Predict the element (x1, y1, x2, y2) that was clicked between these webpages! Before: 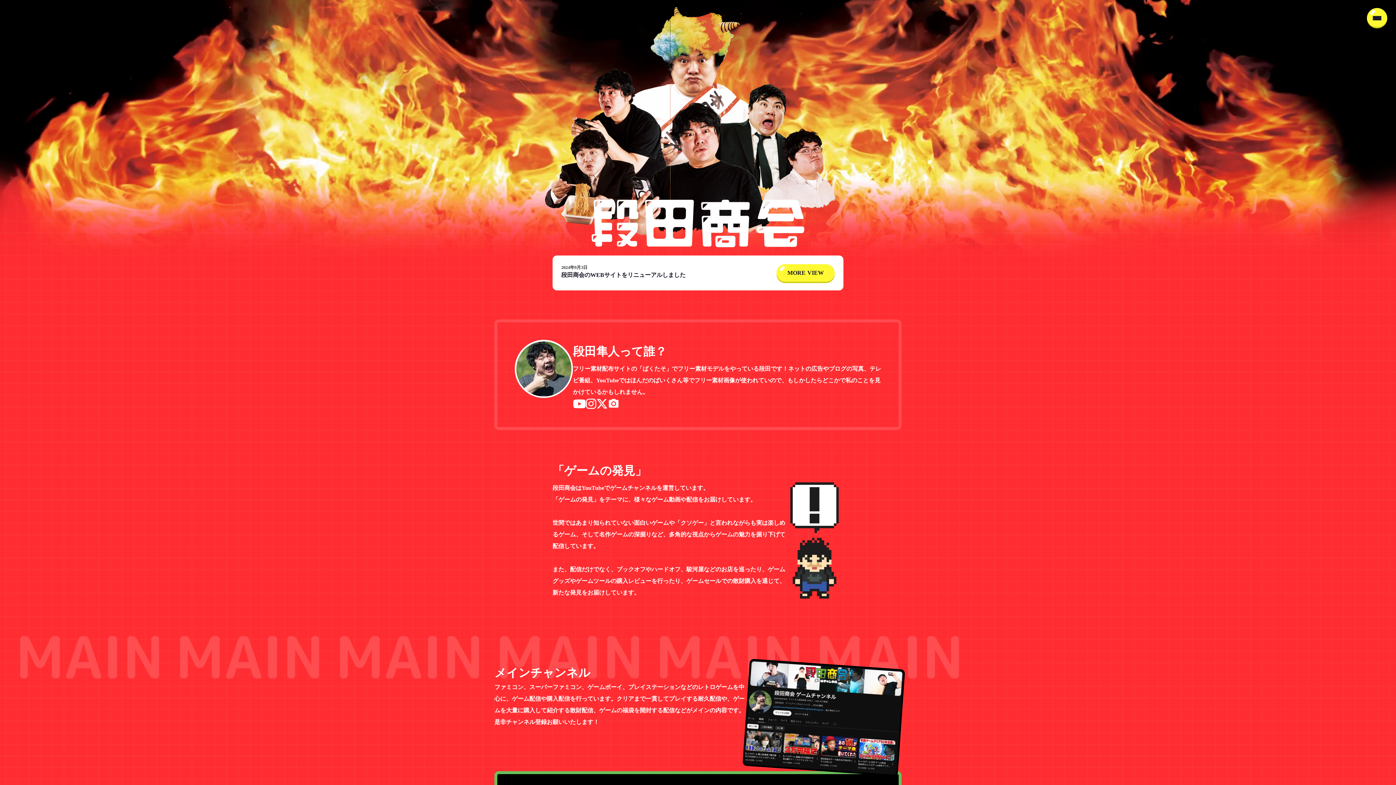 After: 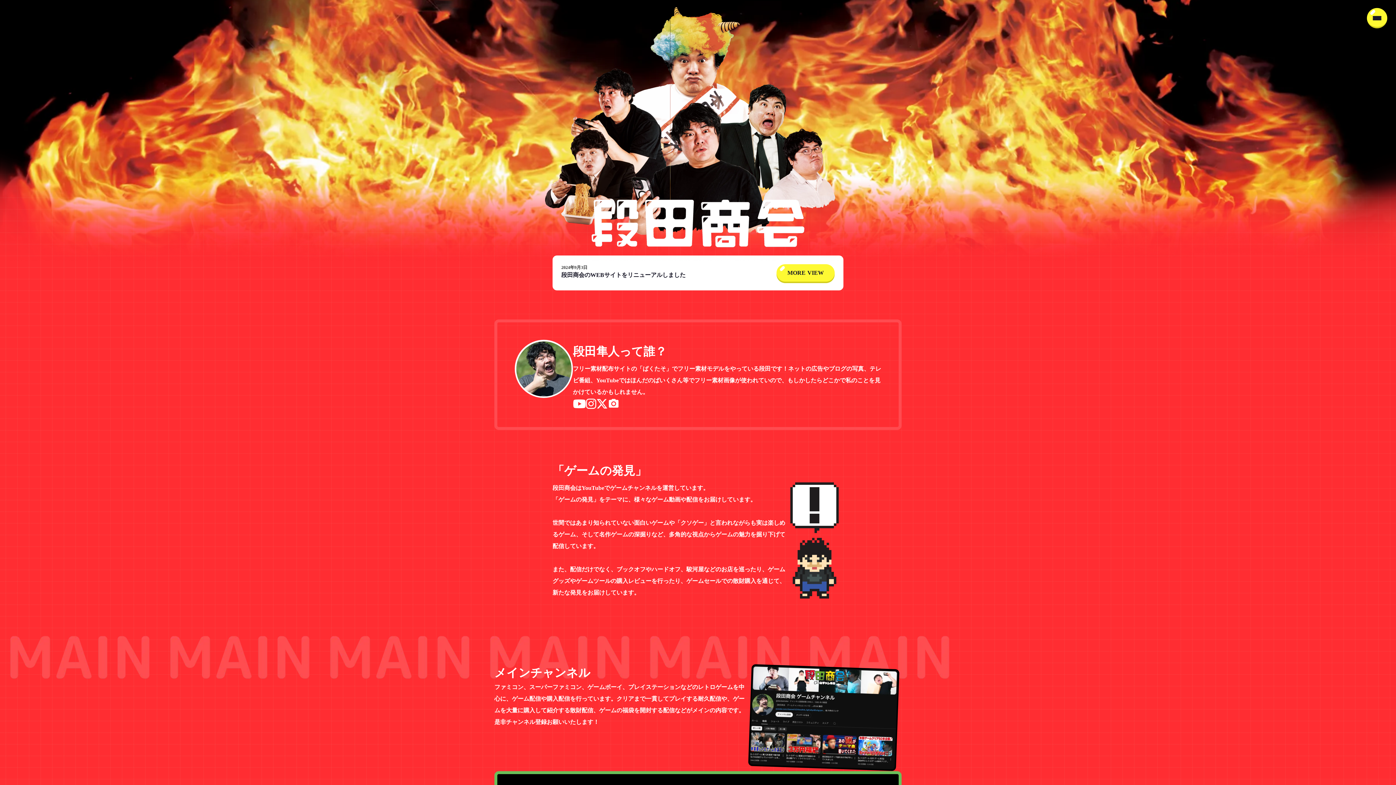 Action: bbox: (742, 658, 905, 776)